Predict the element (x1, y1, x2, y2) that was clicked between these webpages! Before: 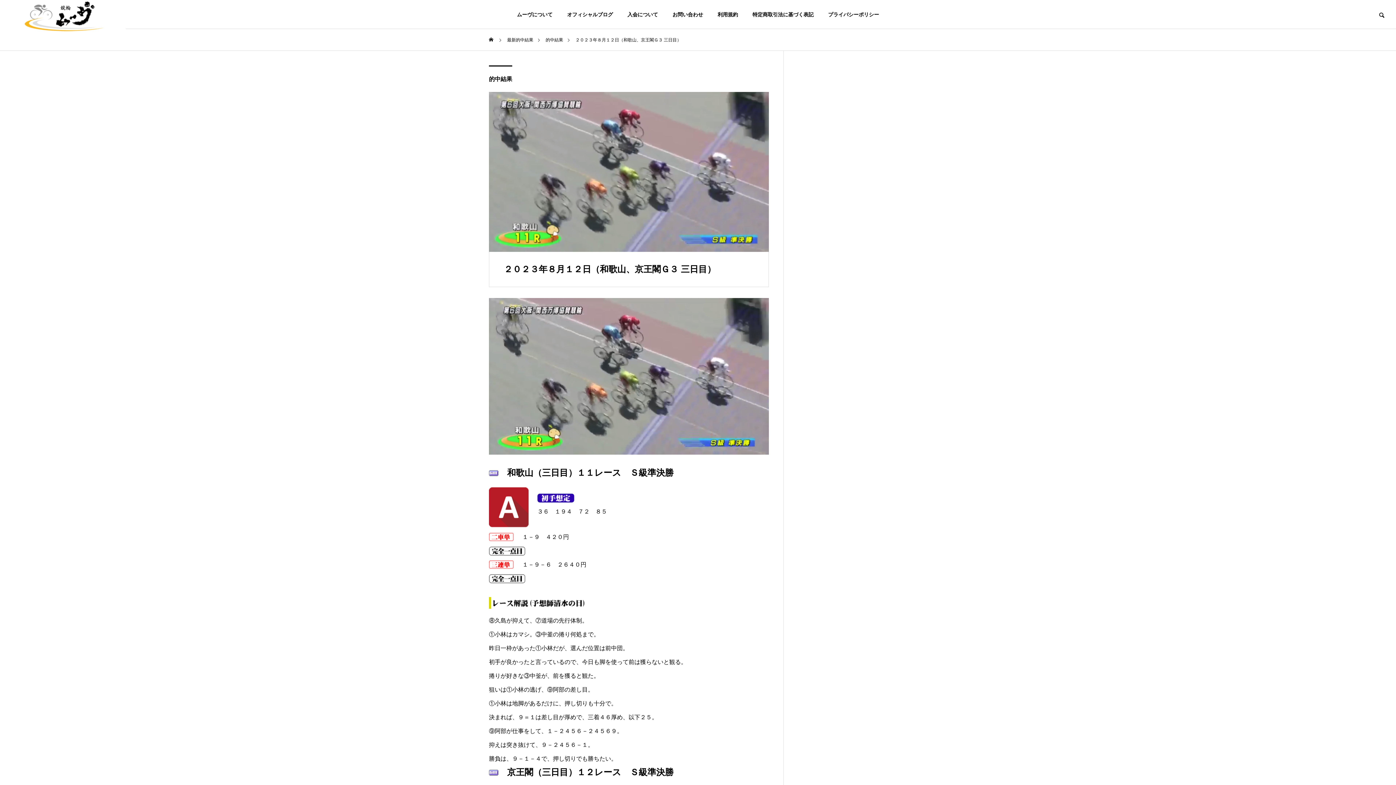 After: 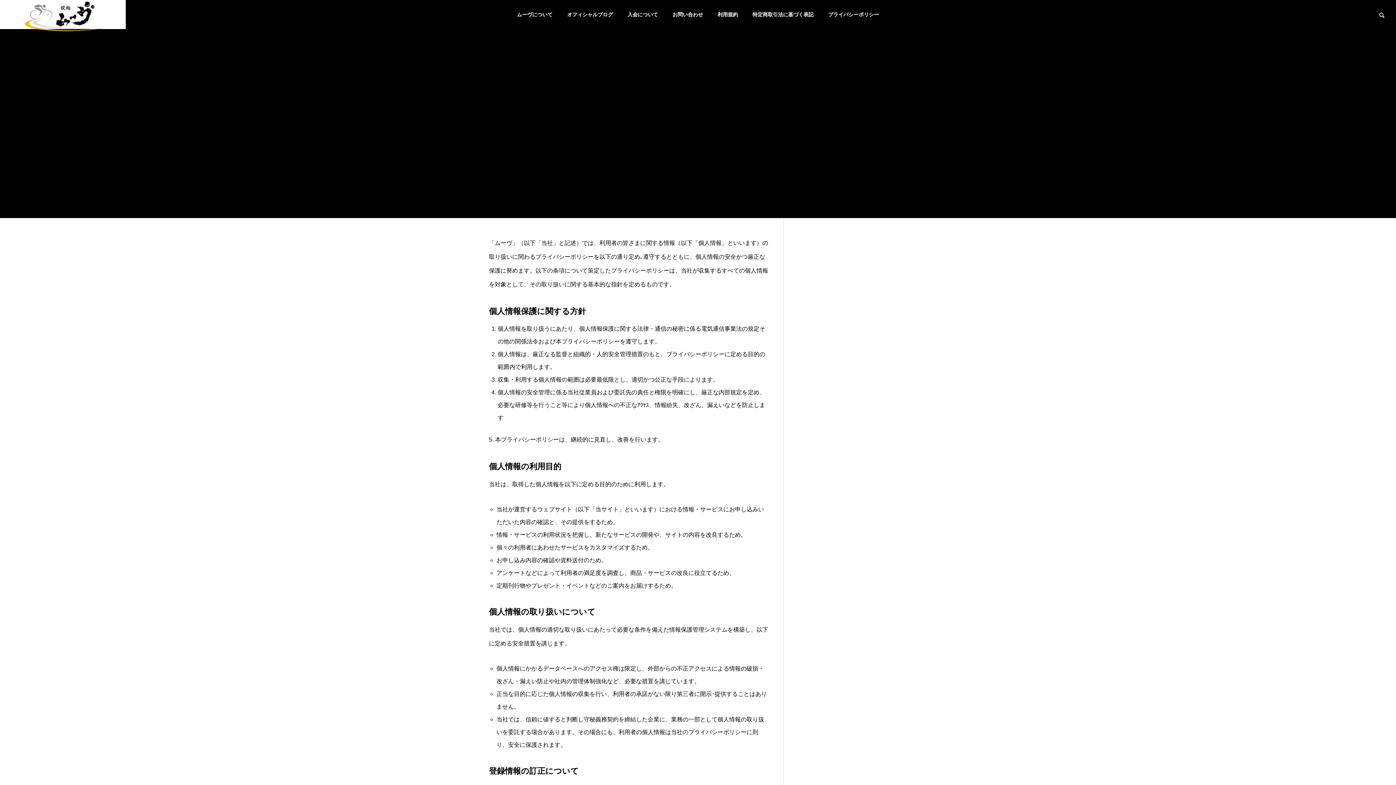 Action: bbox: (821, 0, 886, 29) label: プライバシーポリシー